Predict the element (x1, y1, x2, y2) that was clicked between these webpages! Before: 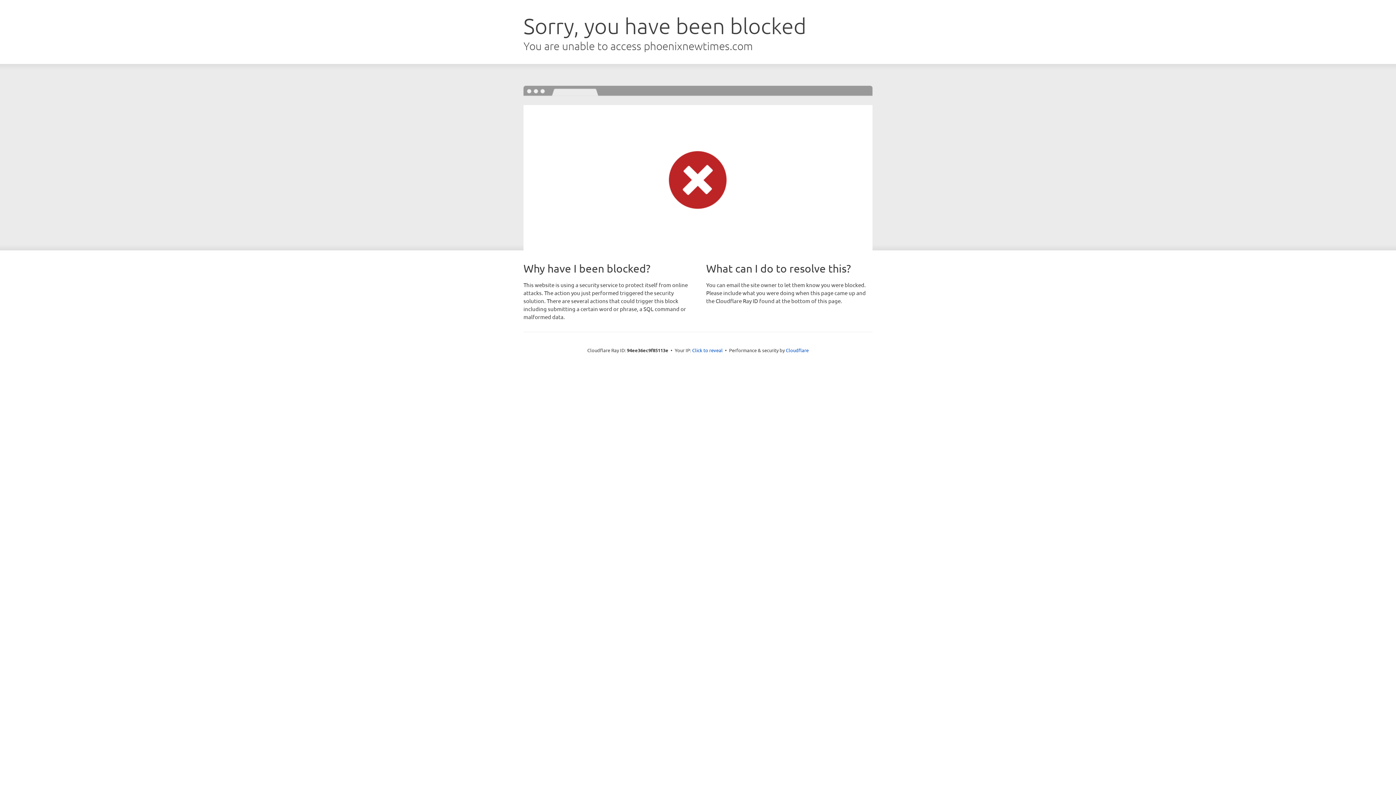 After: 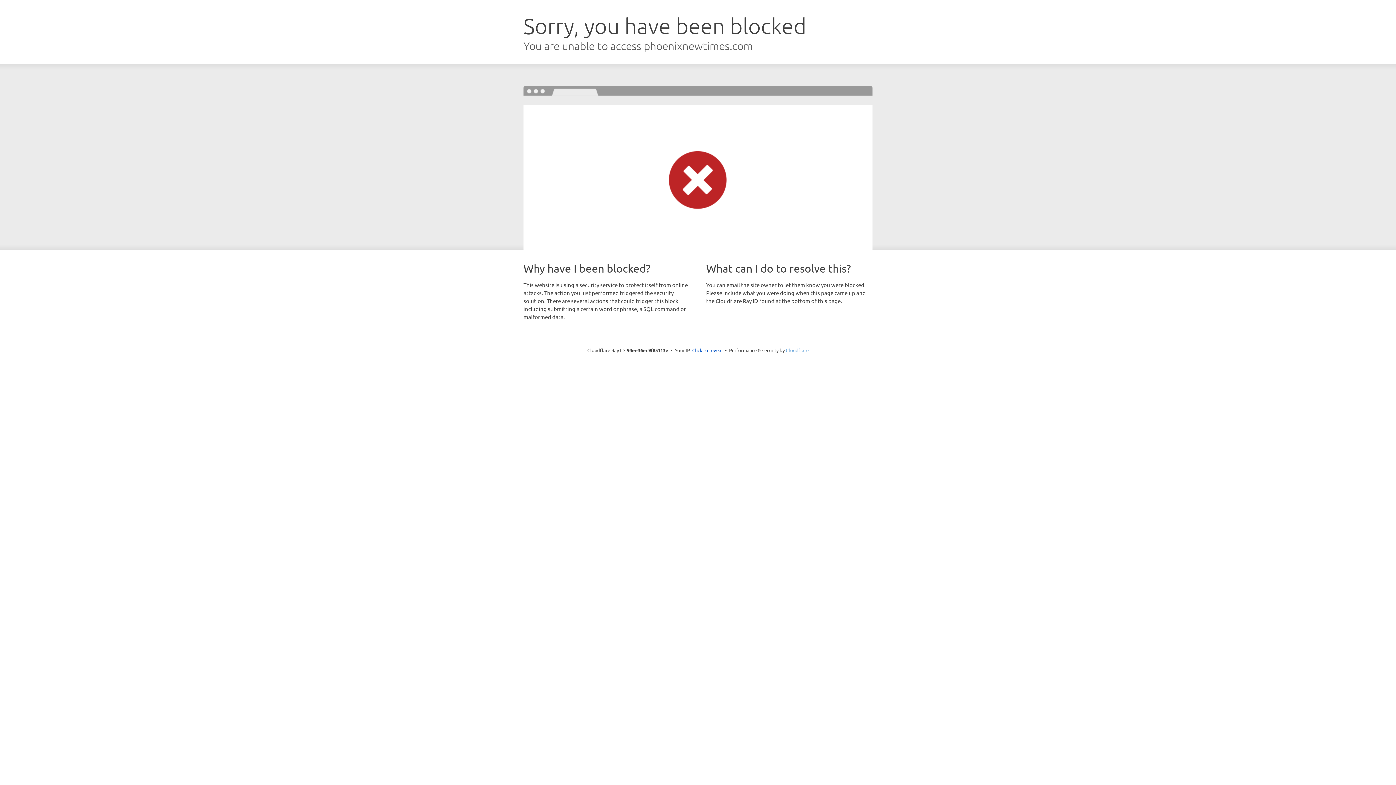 Action: bbox: (786, 347, 808, 353) label: Cloudflare